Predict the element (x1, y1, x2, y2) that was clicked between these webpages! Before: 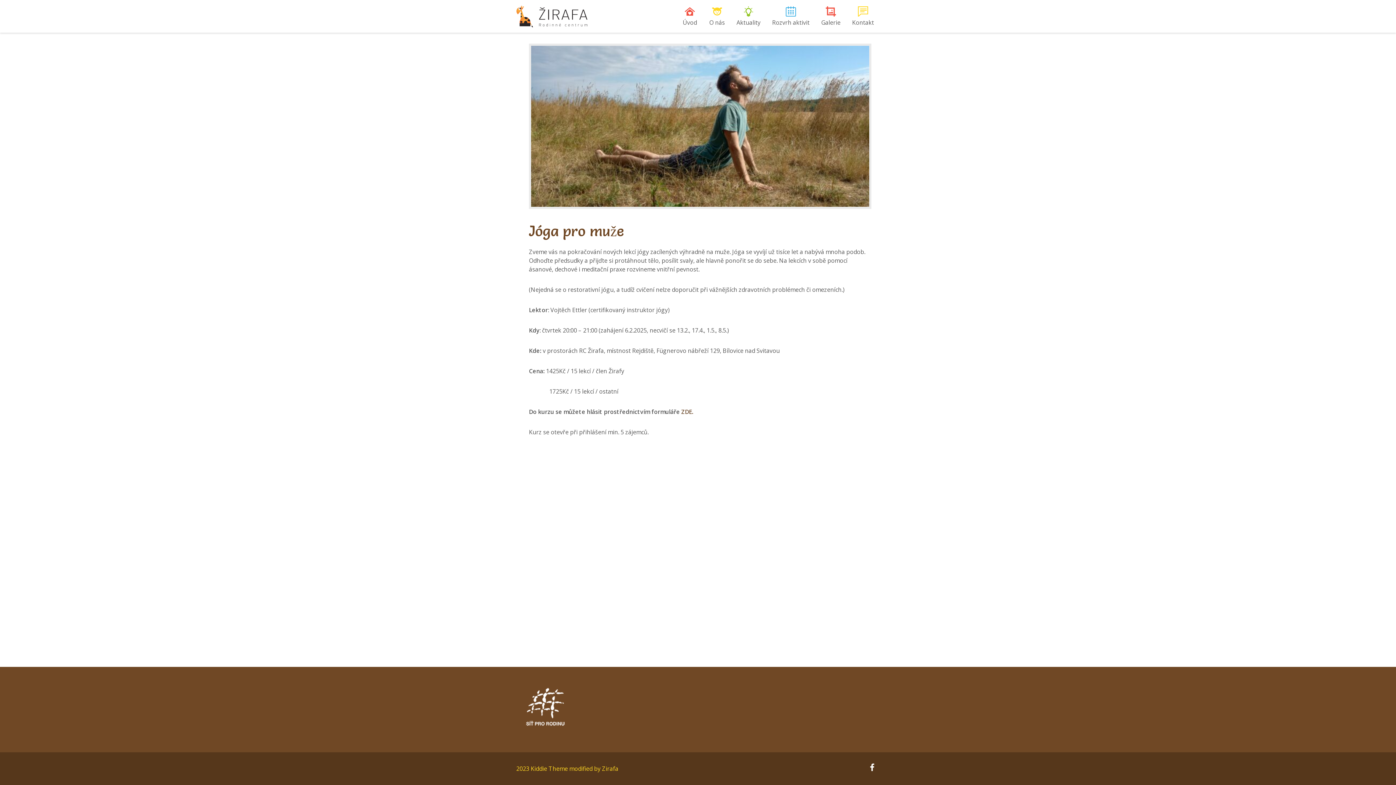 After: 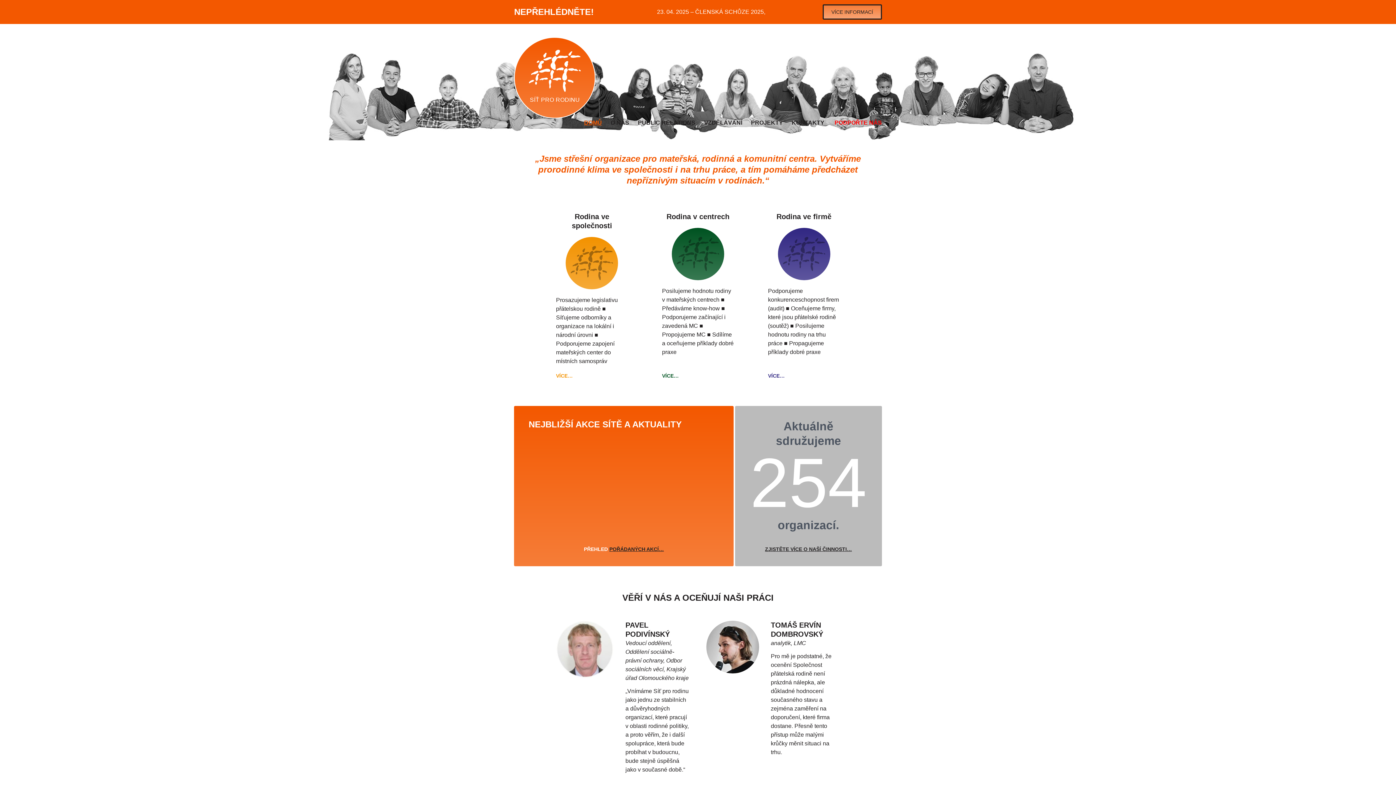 Action: bbox: (516, 702, 574, 710)